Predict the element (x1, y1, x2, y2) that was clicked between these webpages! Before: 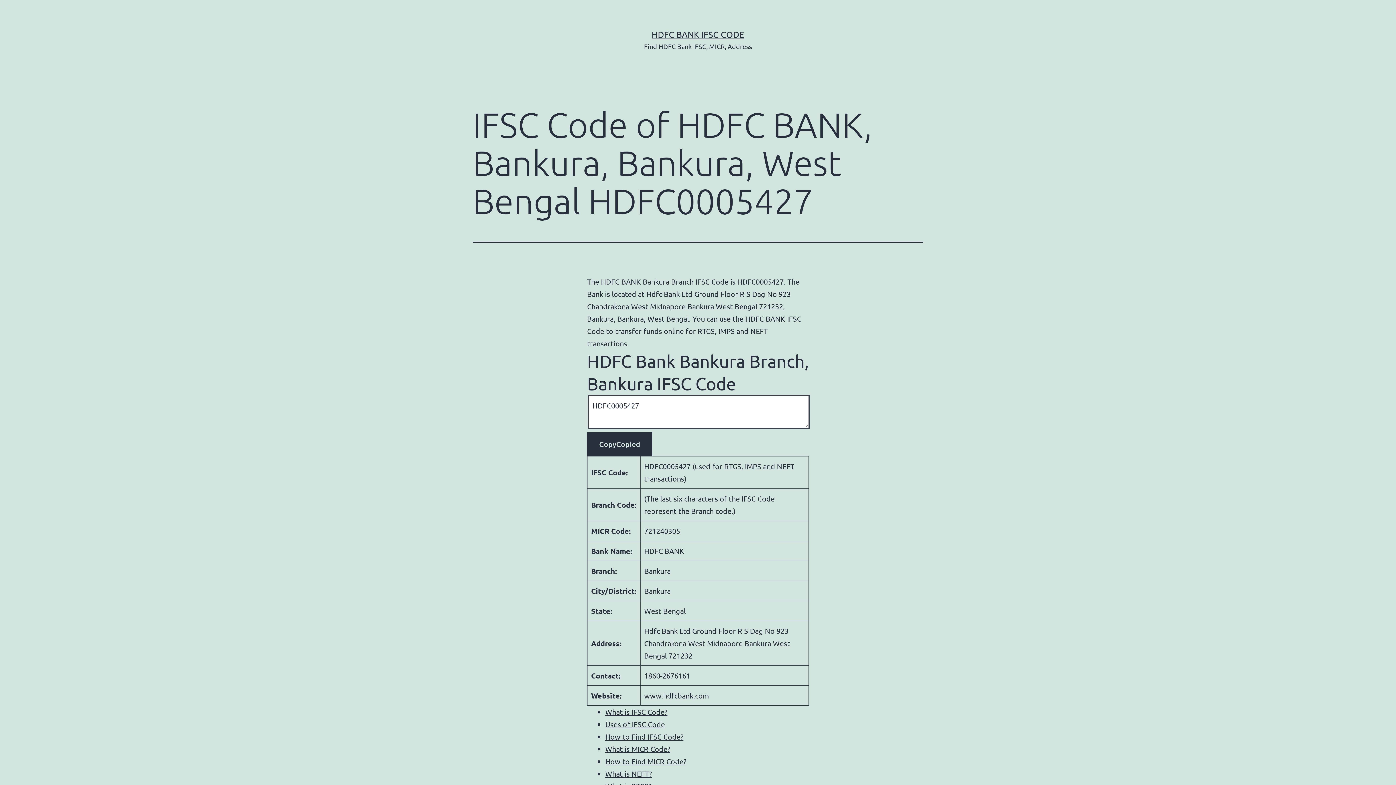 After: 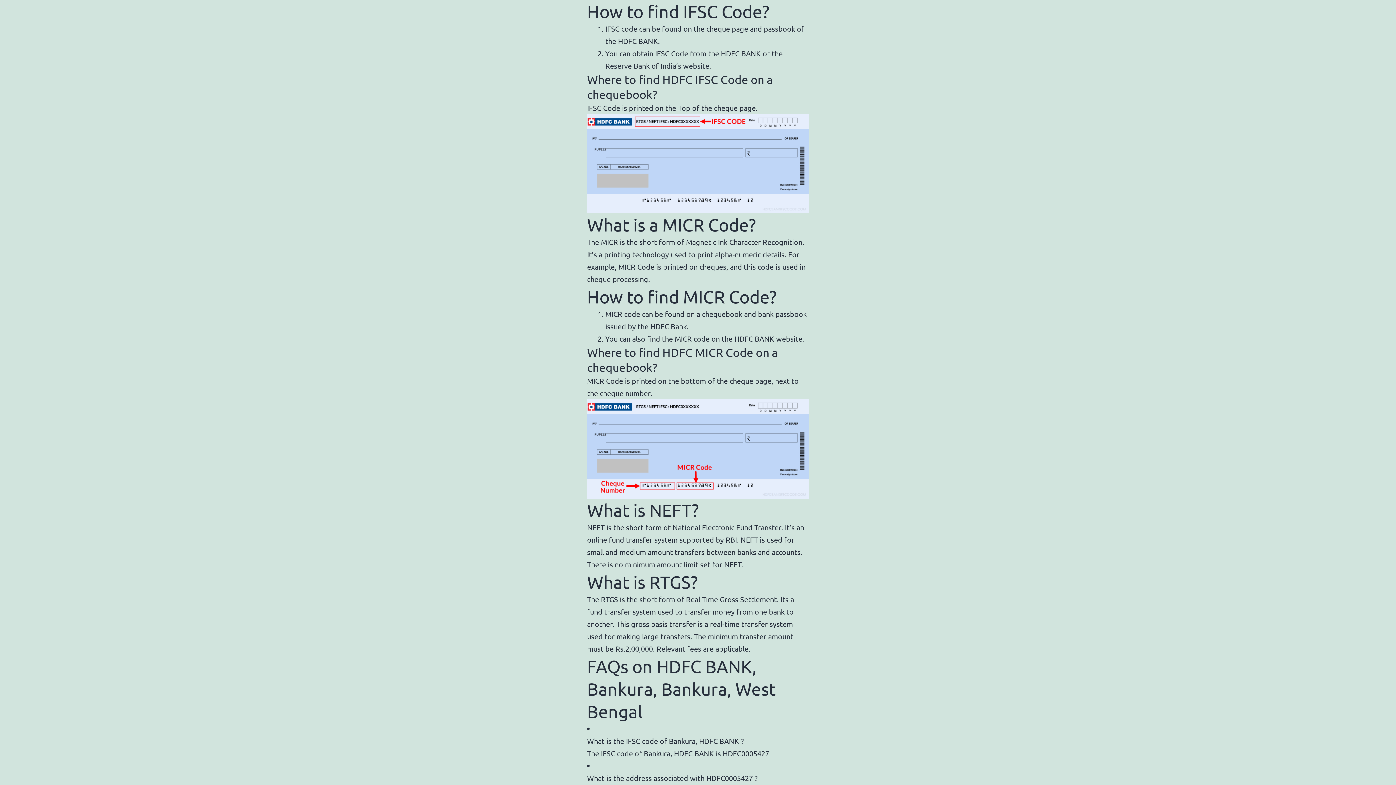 Action: bbox: (605, 732, 683, 741) label: How to Find IFSC Code?